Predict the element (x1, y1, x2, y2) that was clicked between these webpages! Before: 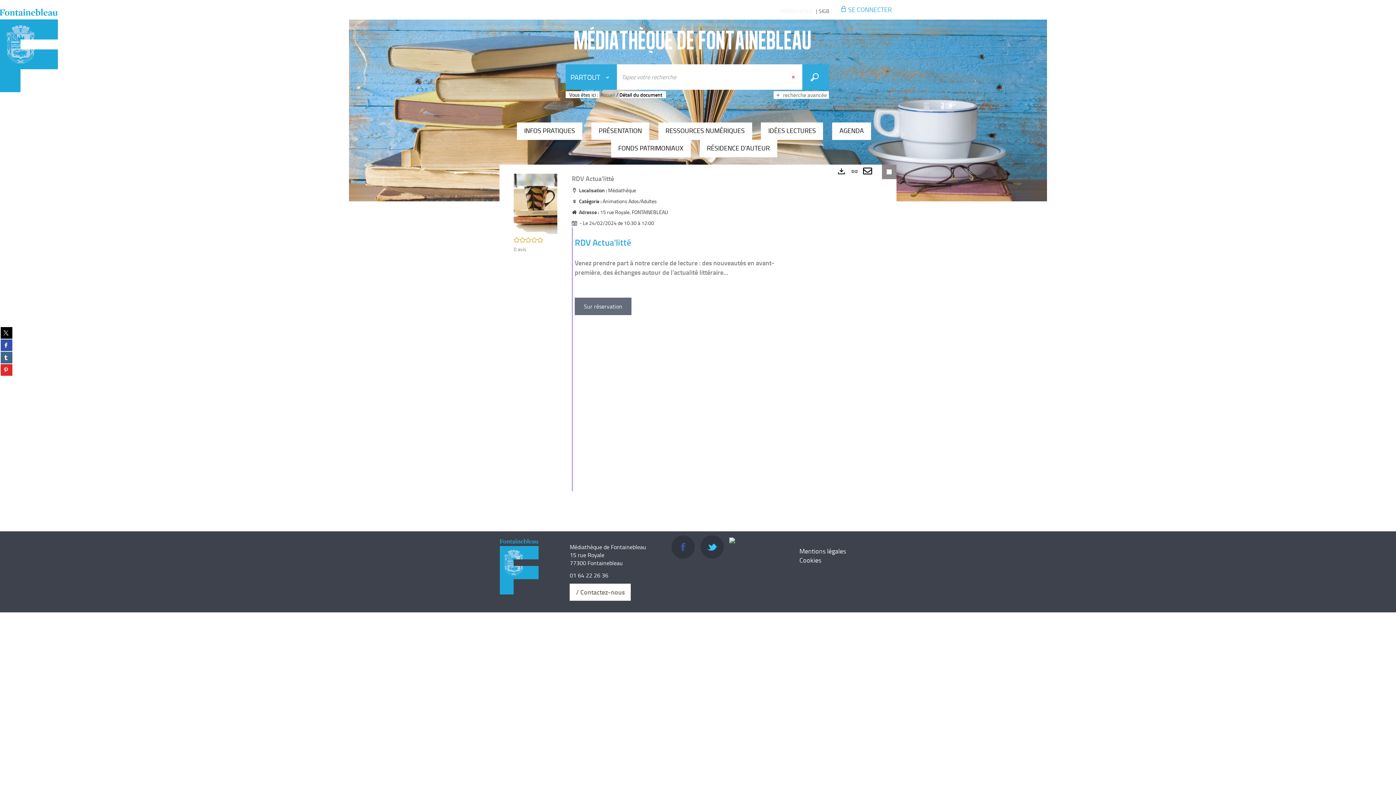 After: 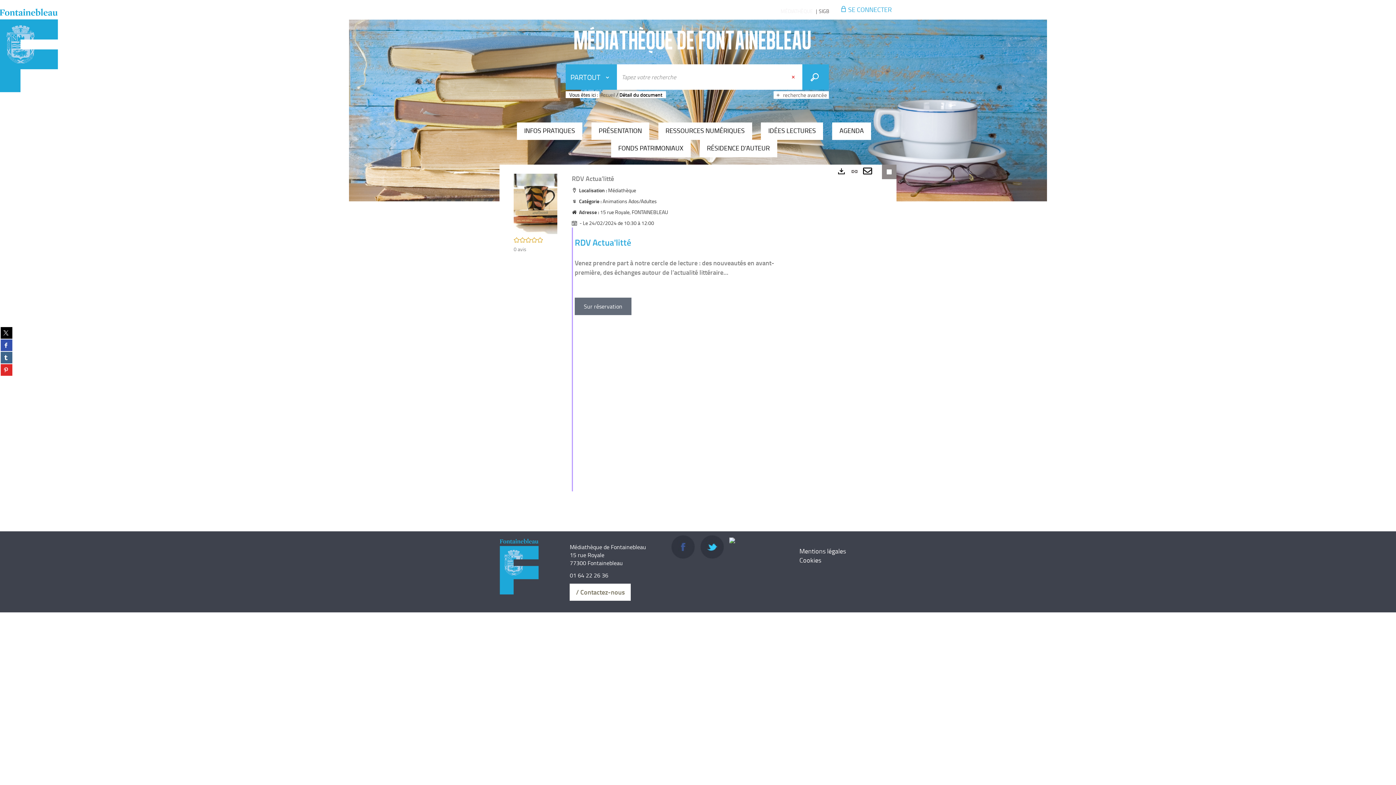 Action: bbox: (729, 535, 735, 544)